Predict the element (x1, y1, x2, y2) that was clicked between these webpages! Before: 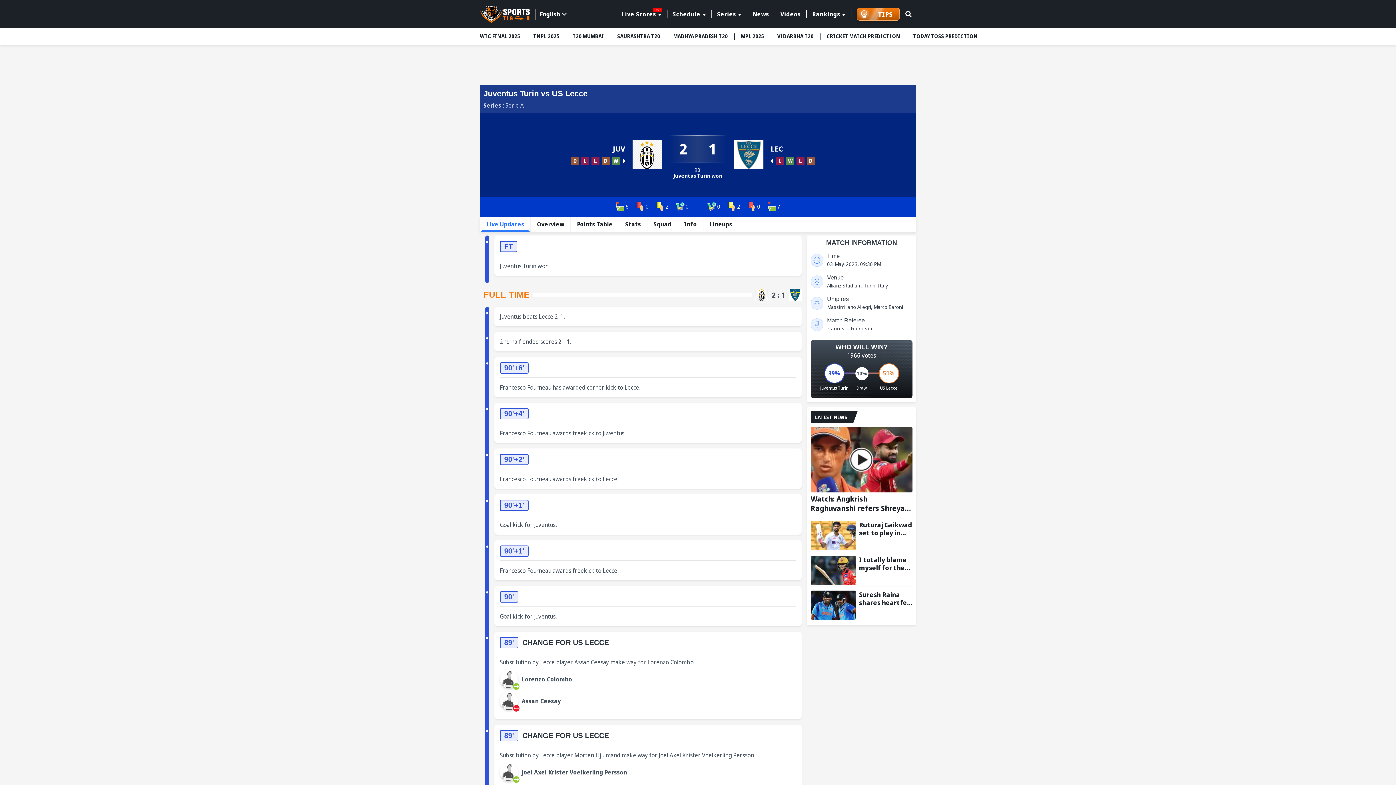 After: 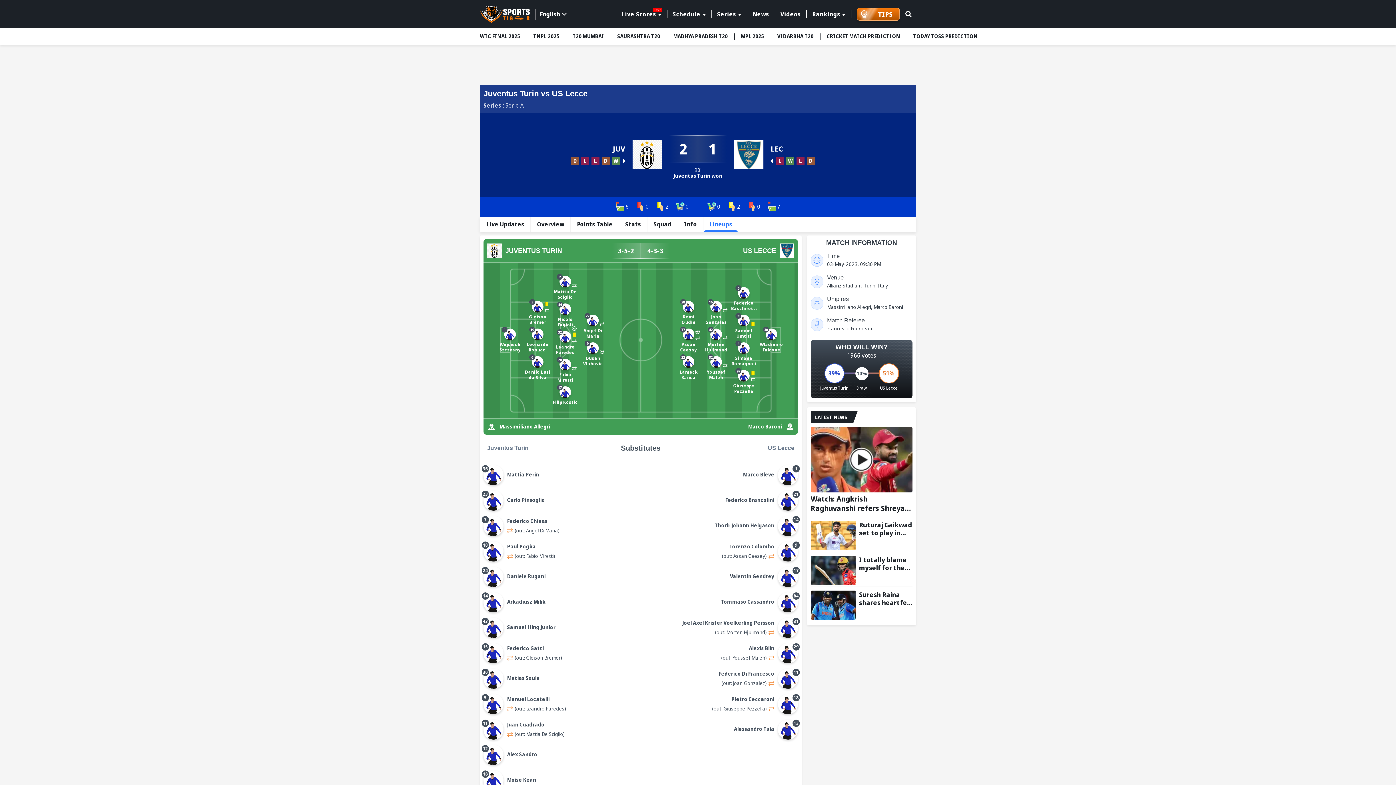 Action: label: Lineups bbox: (704, 216, 737, 231)